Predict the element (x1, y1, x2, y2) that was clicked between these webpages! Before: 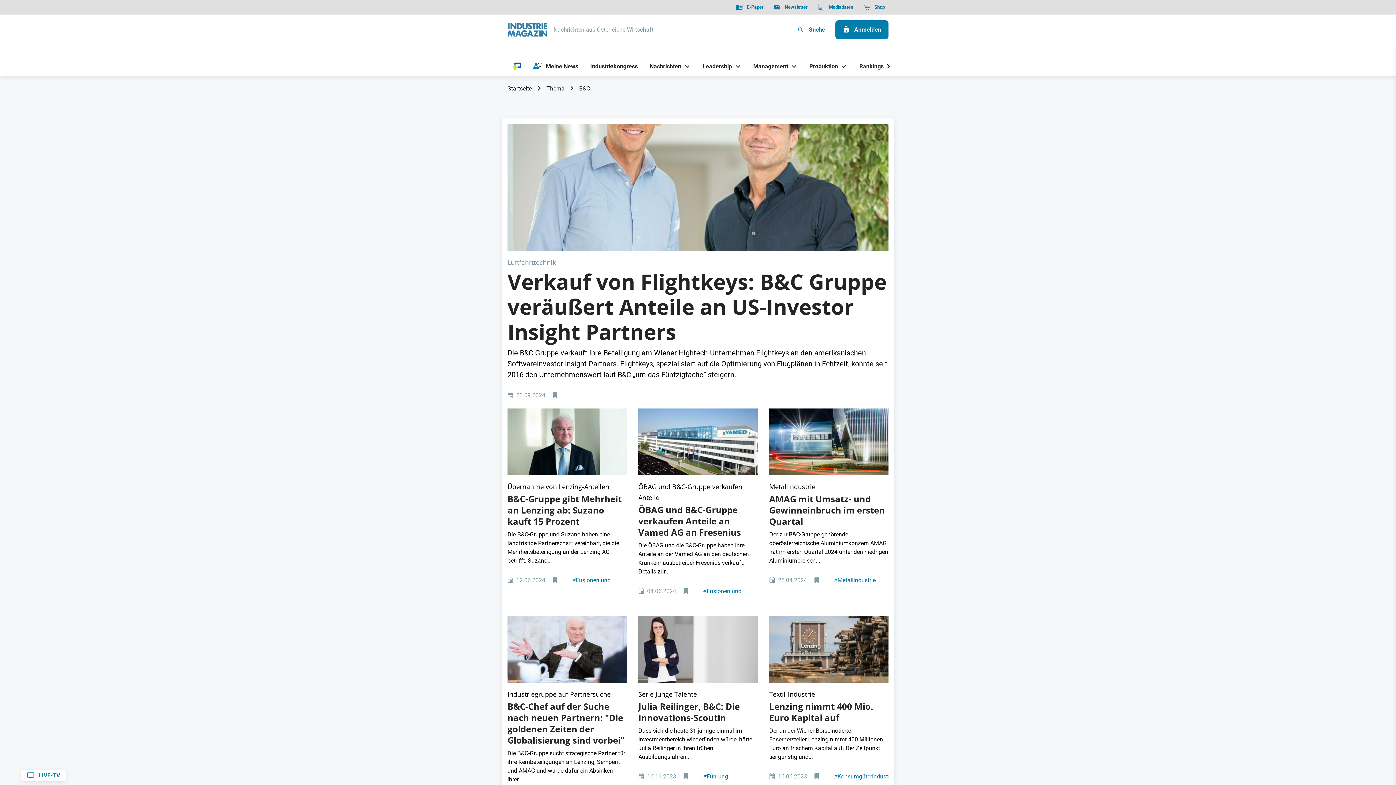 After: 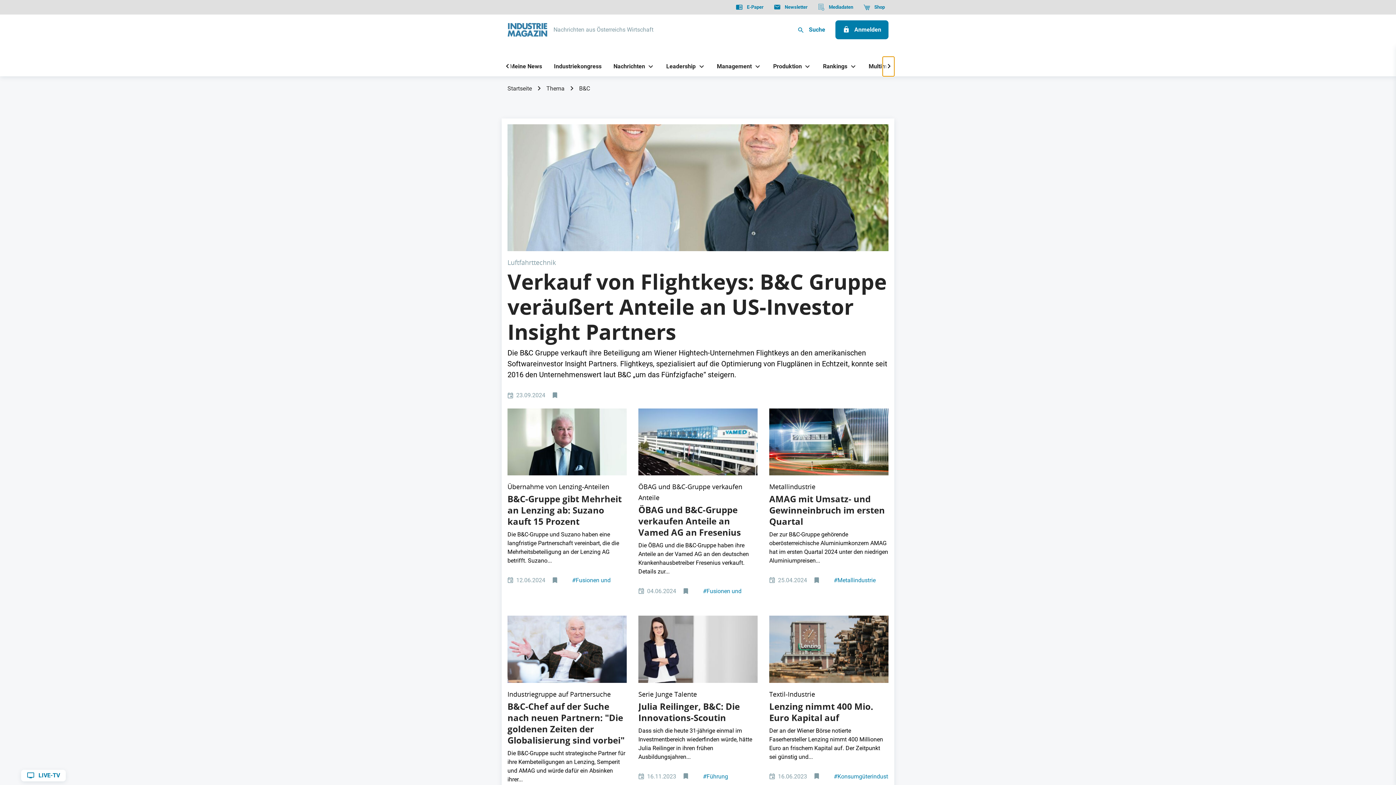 Action: bbox: (882, 56, 894, 76)